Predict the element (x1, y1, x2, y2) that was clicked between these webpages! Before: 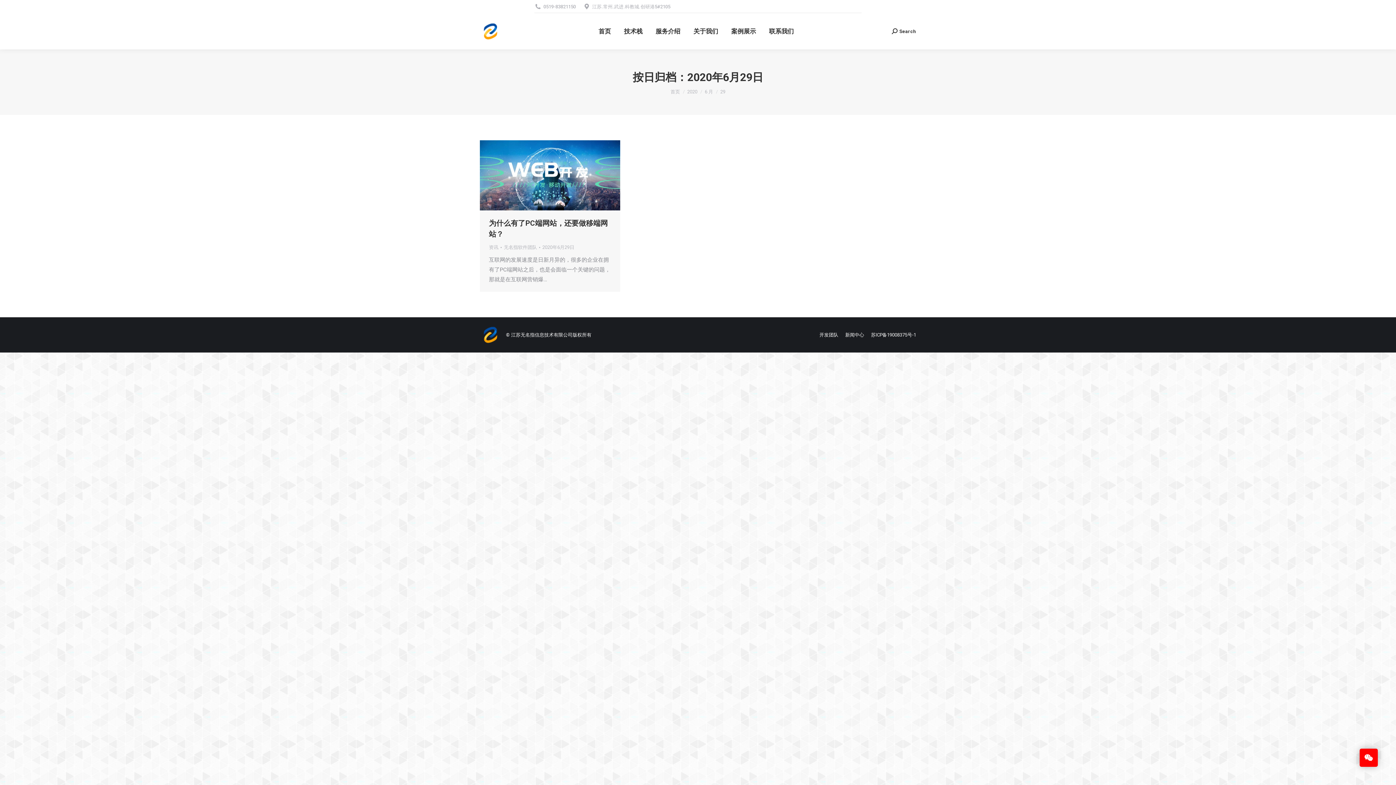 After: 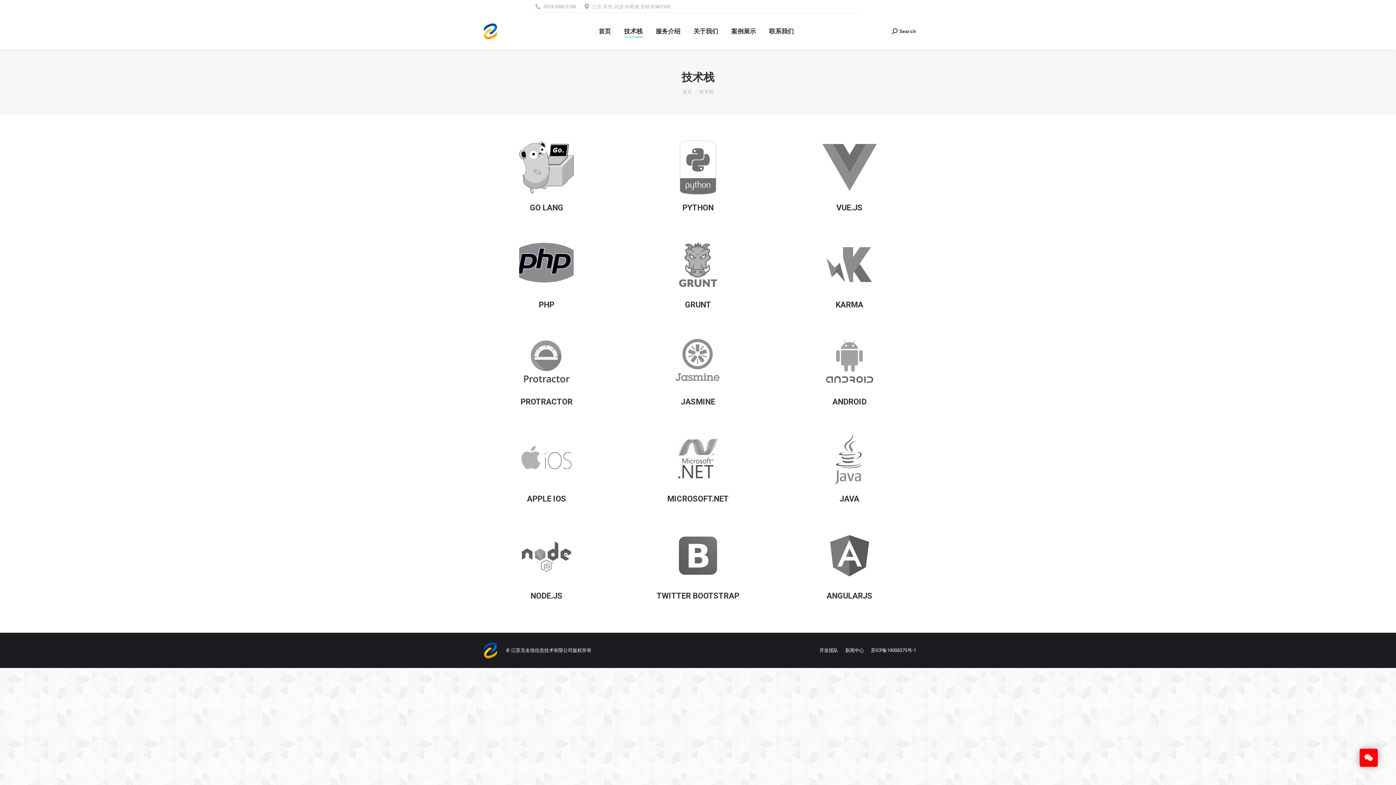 Action: label: 技术栈 bbox: (622, 19, 644, 42)